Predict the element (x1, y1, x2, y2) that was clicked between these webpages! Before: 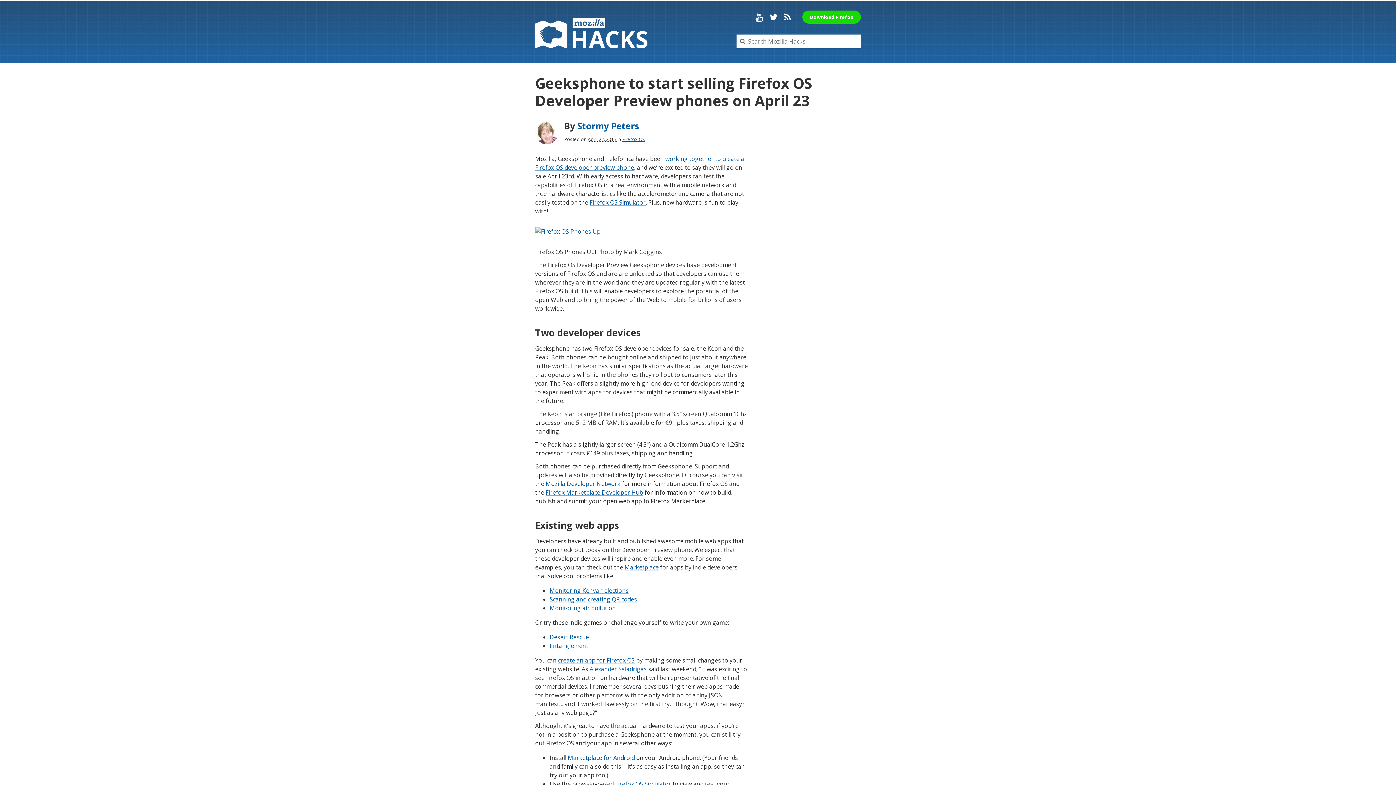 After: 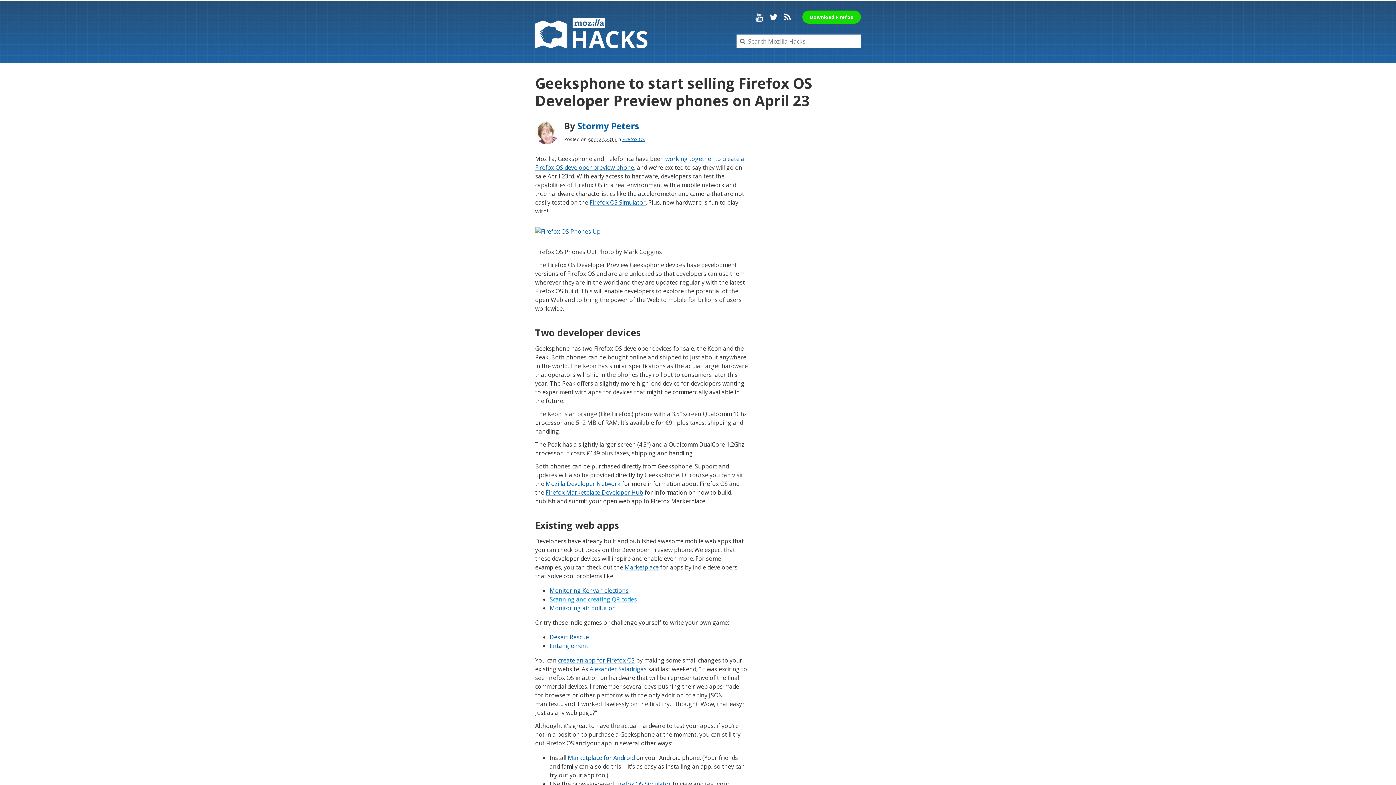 Action: bbox: (549, 595, 637, 603) label: Scanning and creating QR codes